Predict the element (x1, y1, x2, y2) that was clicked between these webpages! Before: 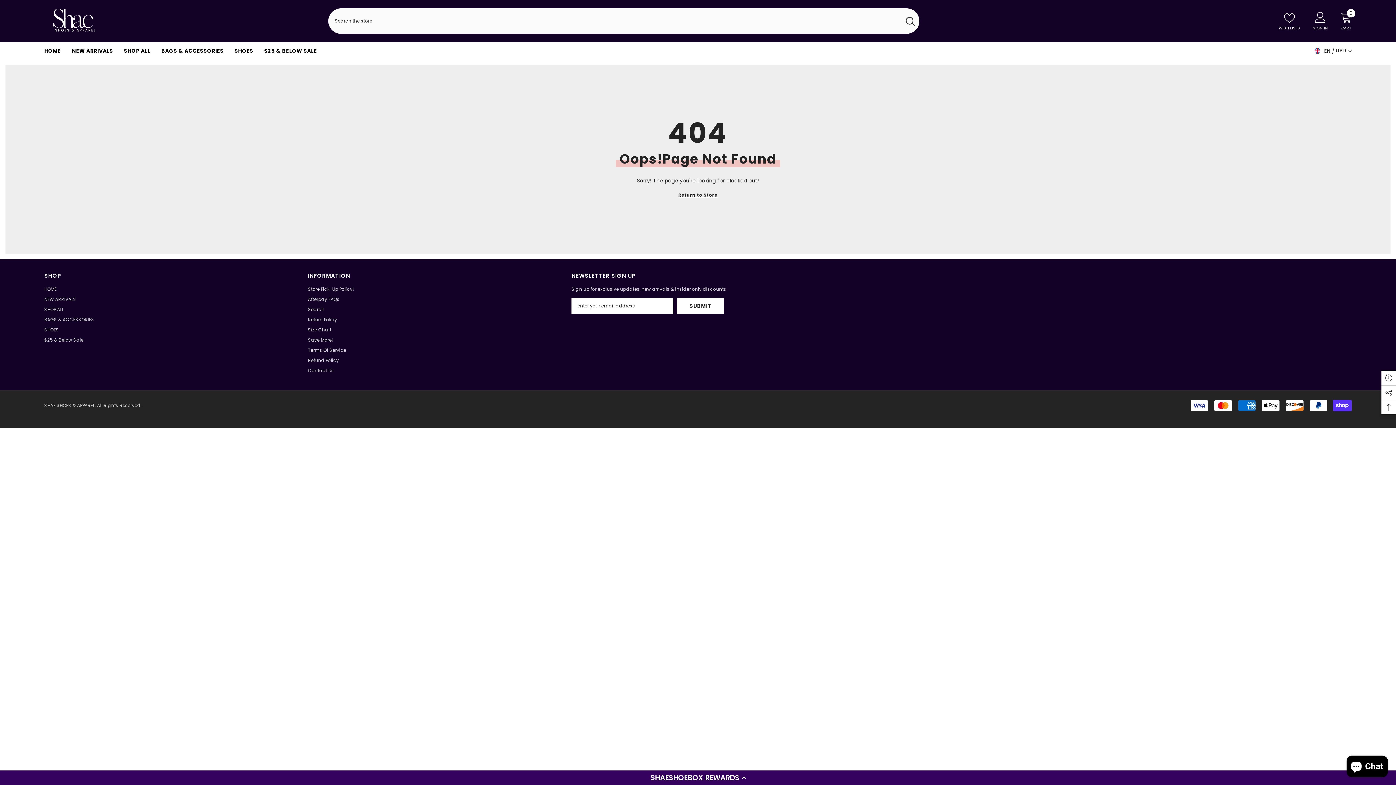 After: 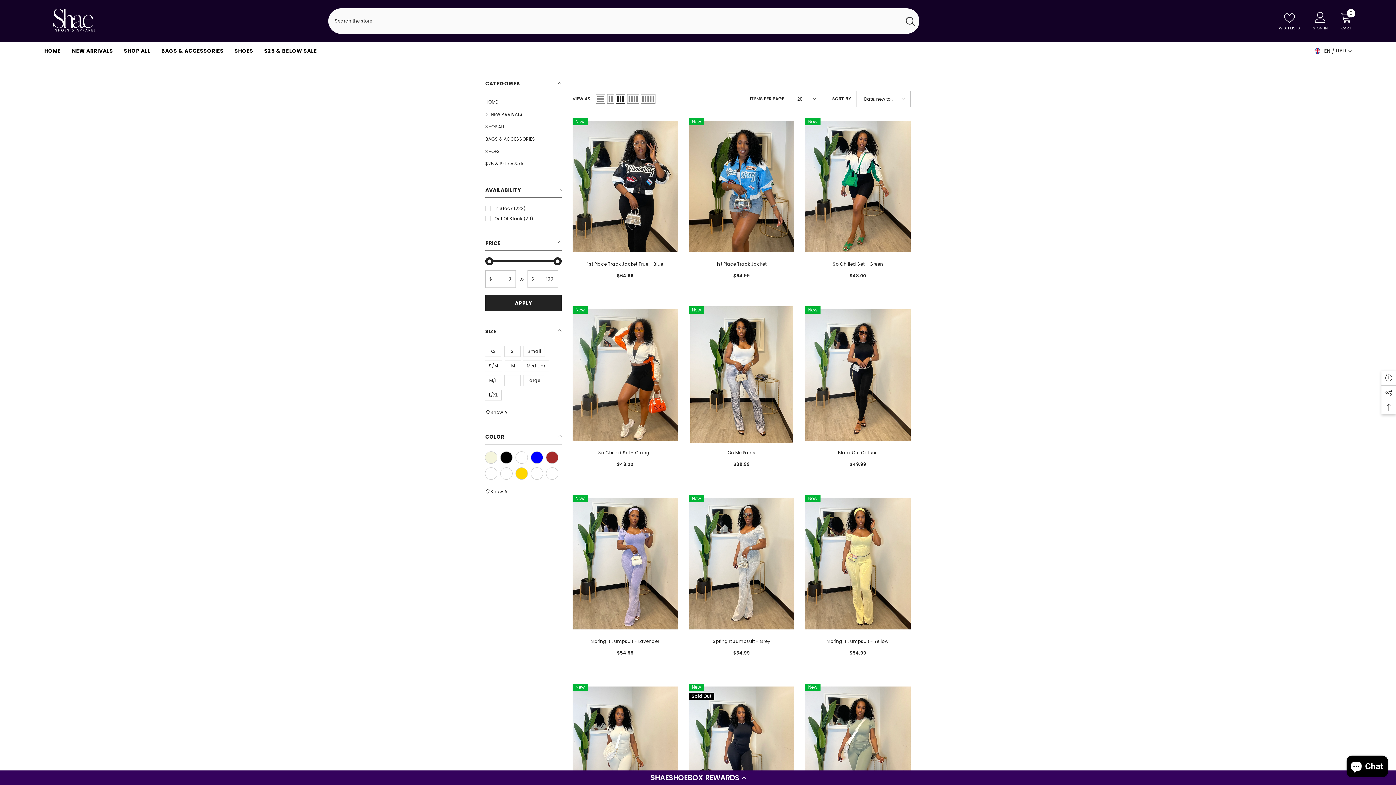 Action: bbox: (44, 294, 76, 304) label: NEW ARRIVALS